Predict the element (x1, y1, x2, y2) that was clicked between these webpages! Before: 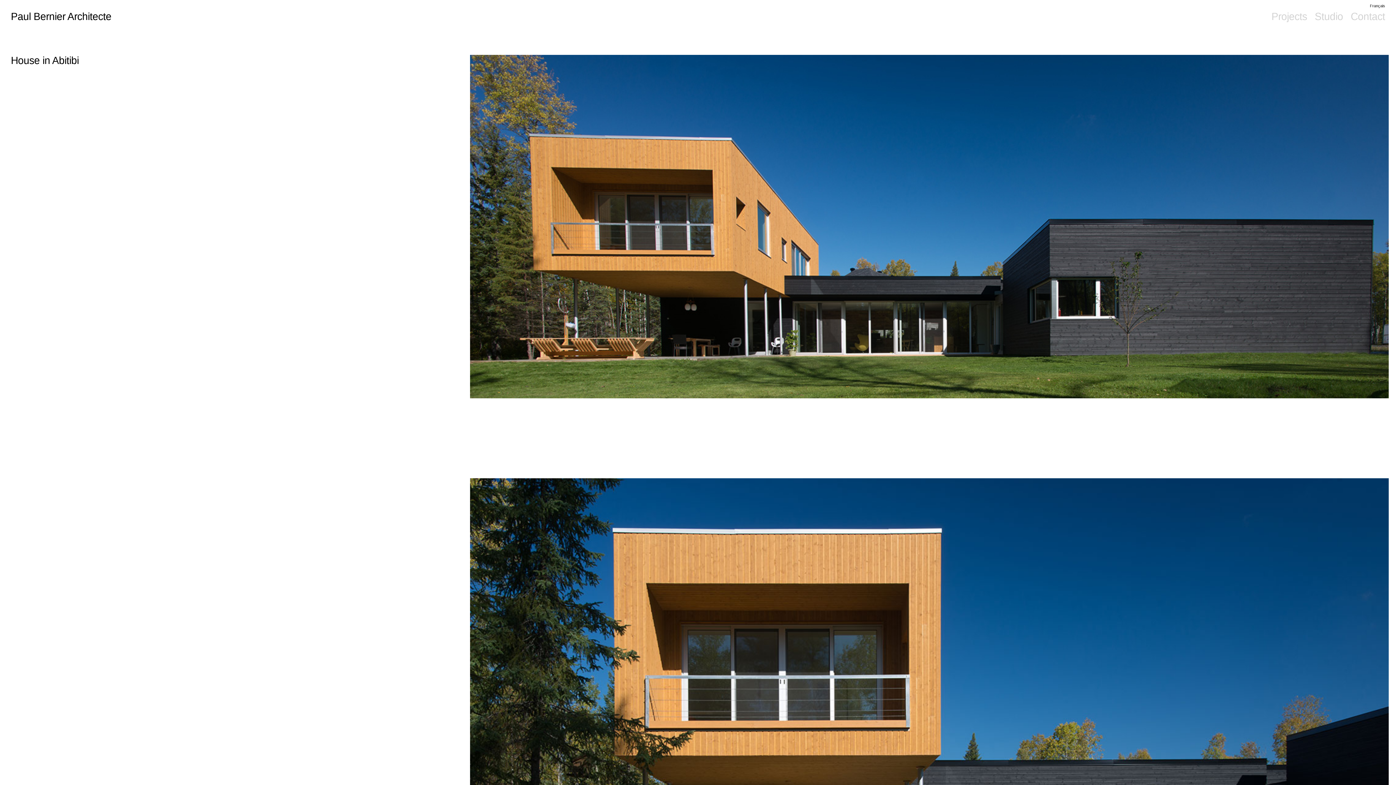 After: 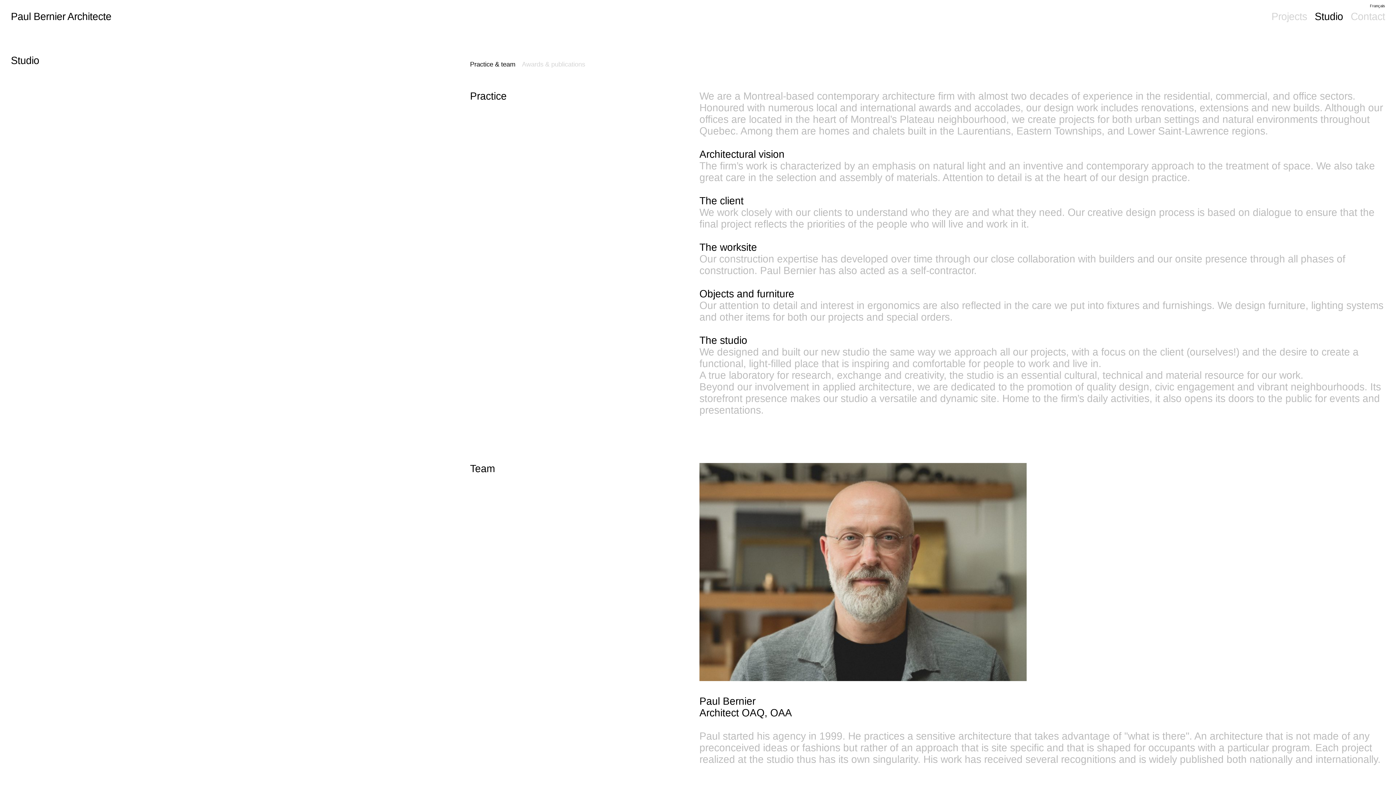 Action: label: Studio bbox: (1315, 10, 1343, 22)